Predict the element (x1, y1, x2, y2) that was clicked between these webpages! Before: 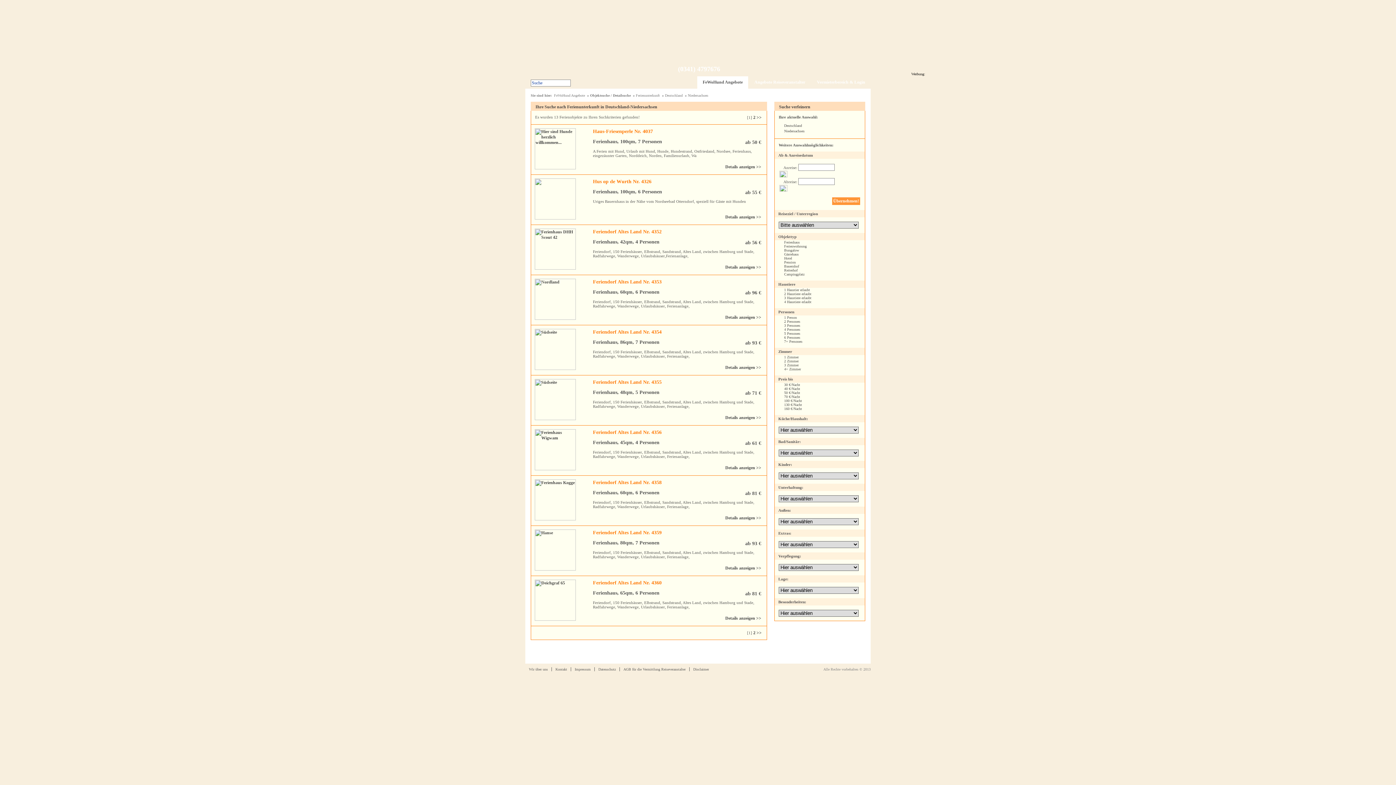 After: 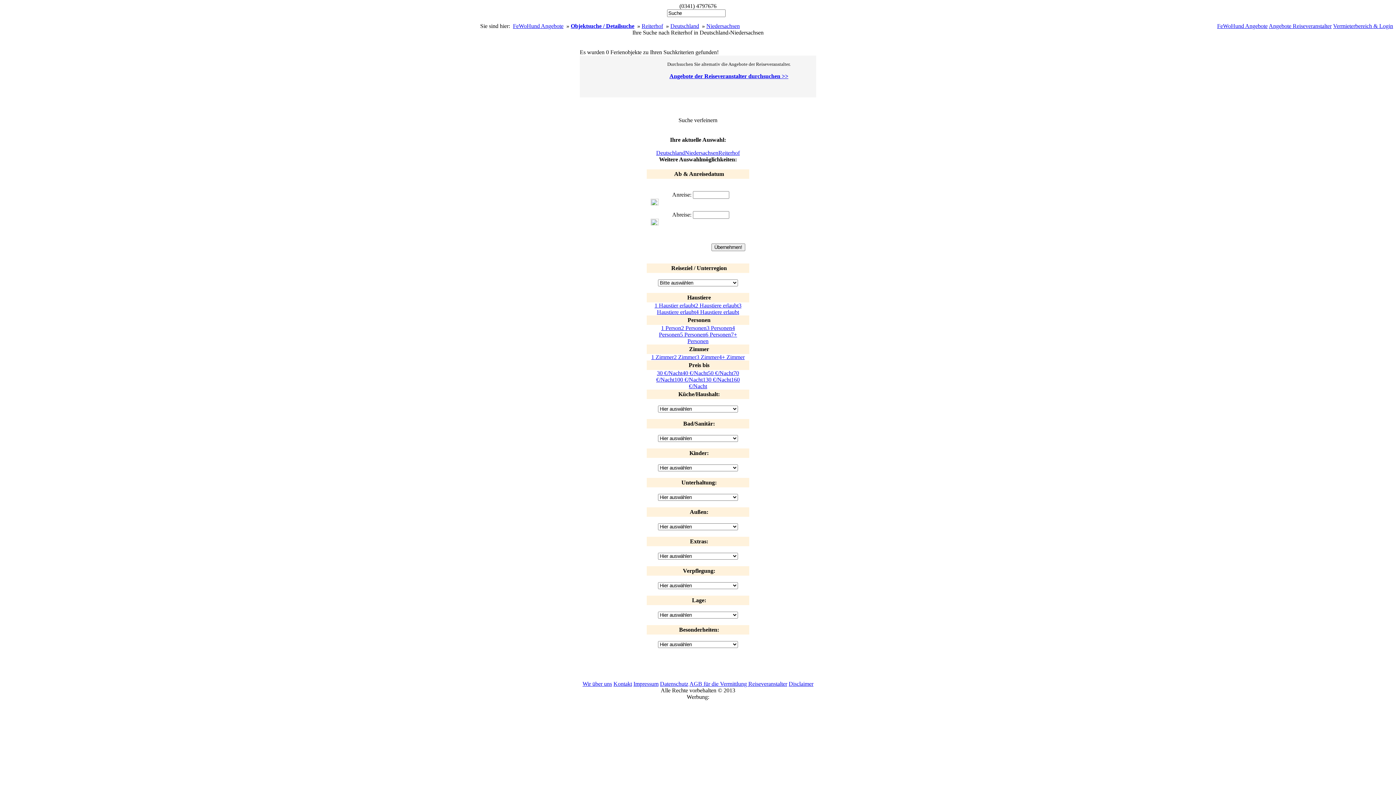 Action: bbox: (778, 268, 861, 272) label: Reiterhof